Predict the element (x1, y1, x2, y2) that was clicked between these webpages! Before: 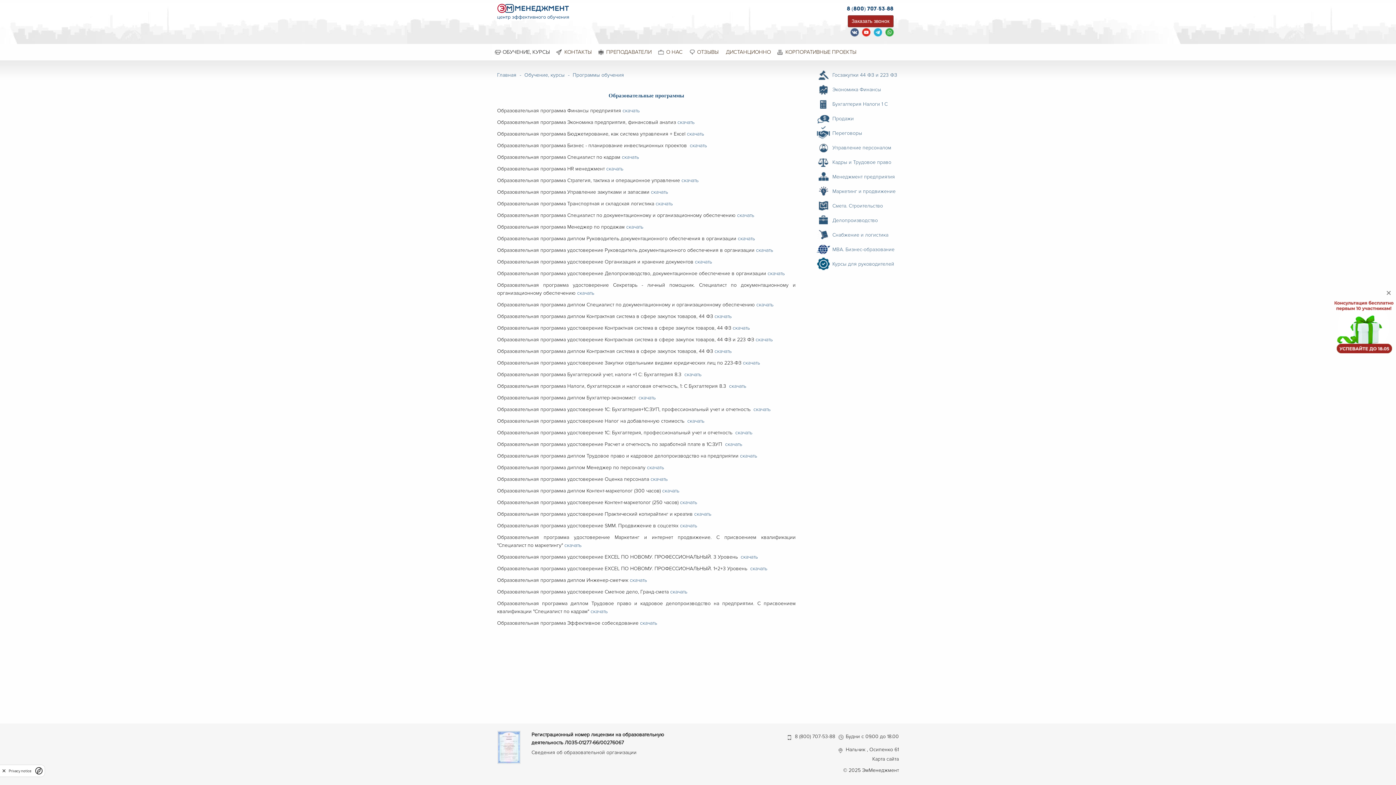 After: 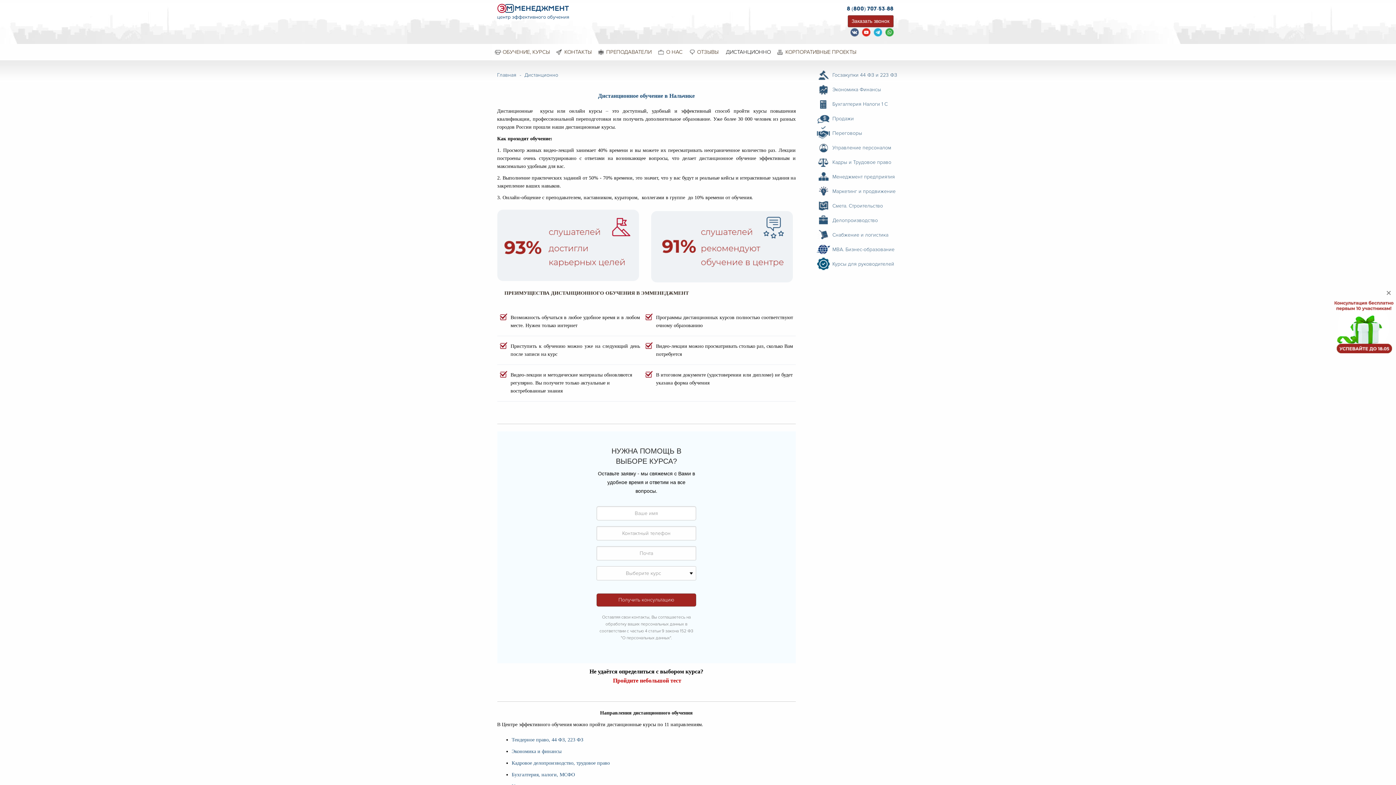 Action: label: ДИСТАНЦИОННО bbox: (722, 44, 771, 60)